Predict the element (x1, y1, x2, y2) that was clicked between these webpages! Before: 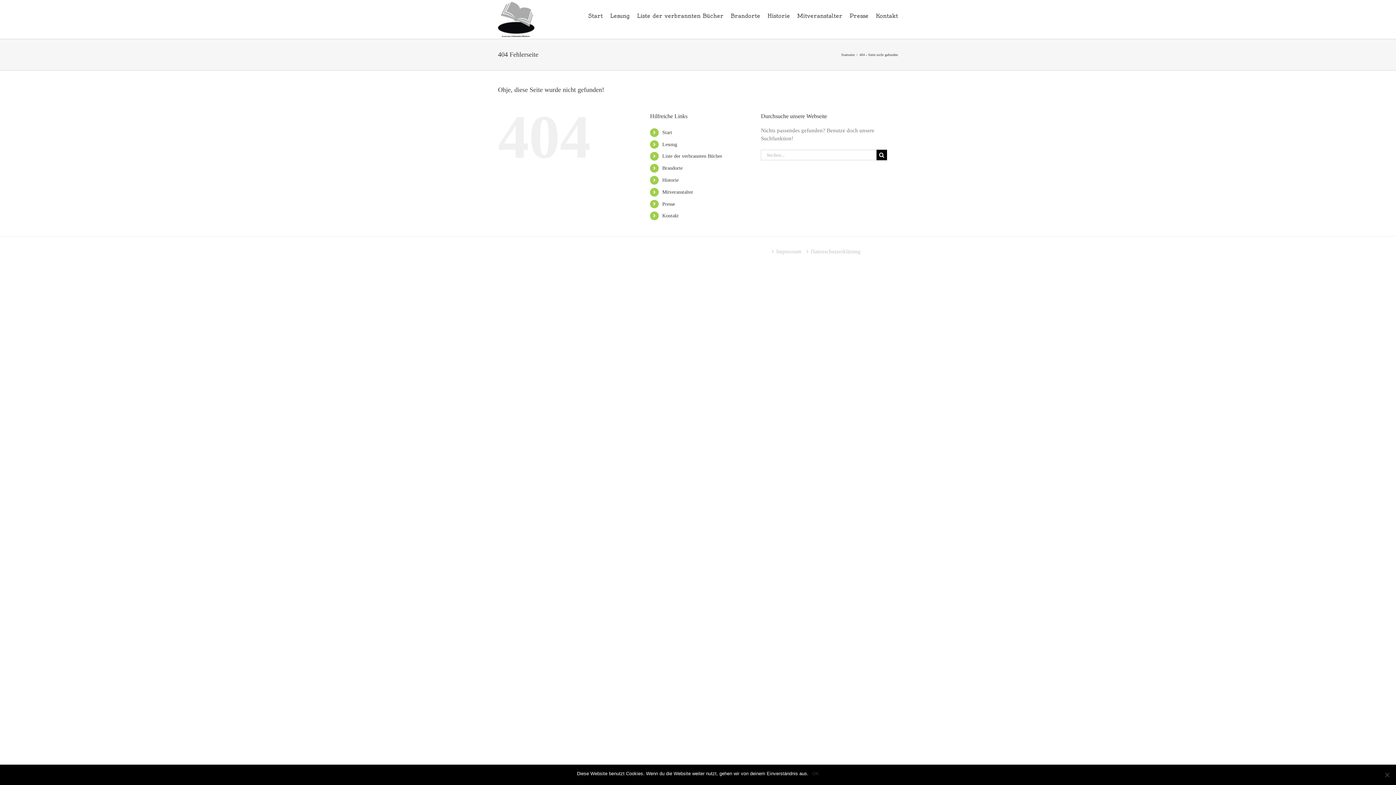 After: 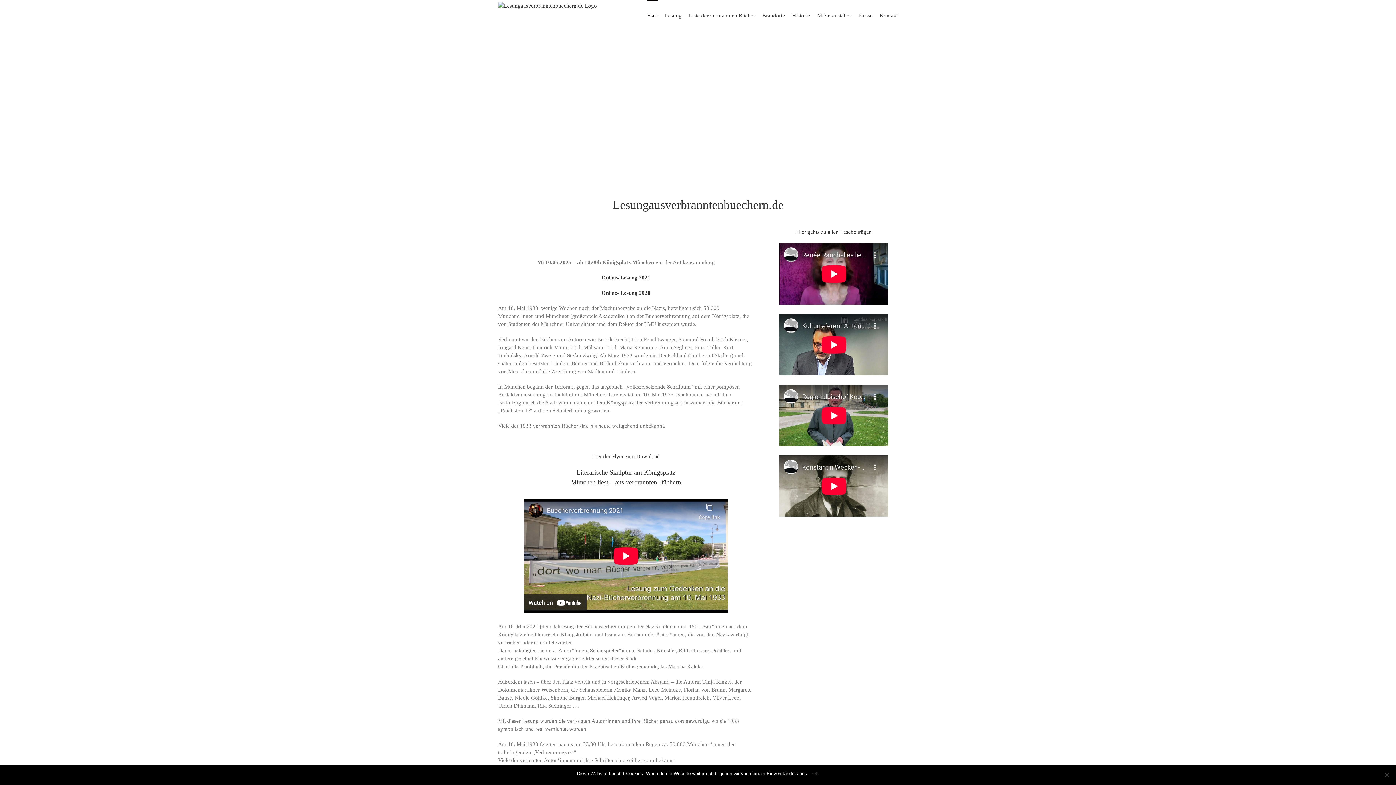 Action: bbox: (841, 52, 854, 56) label: Startseite